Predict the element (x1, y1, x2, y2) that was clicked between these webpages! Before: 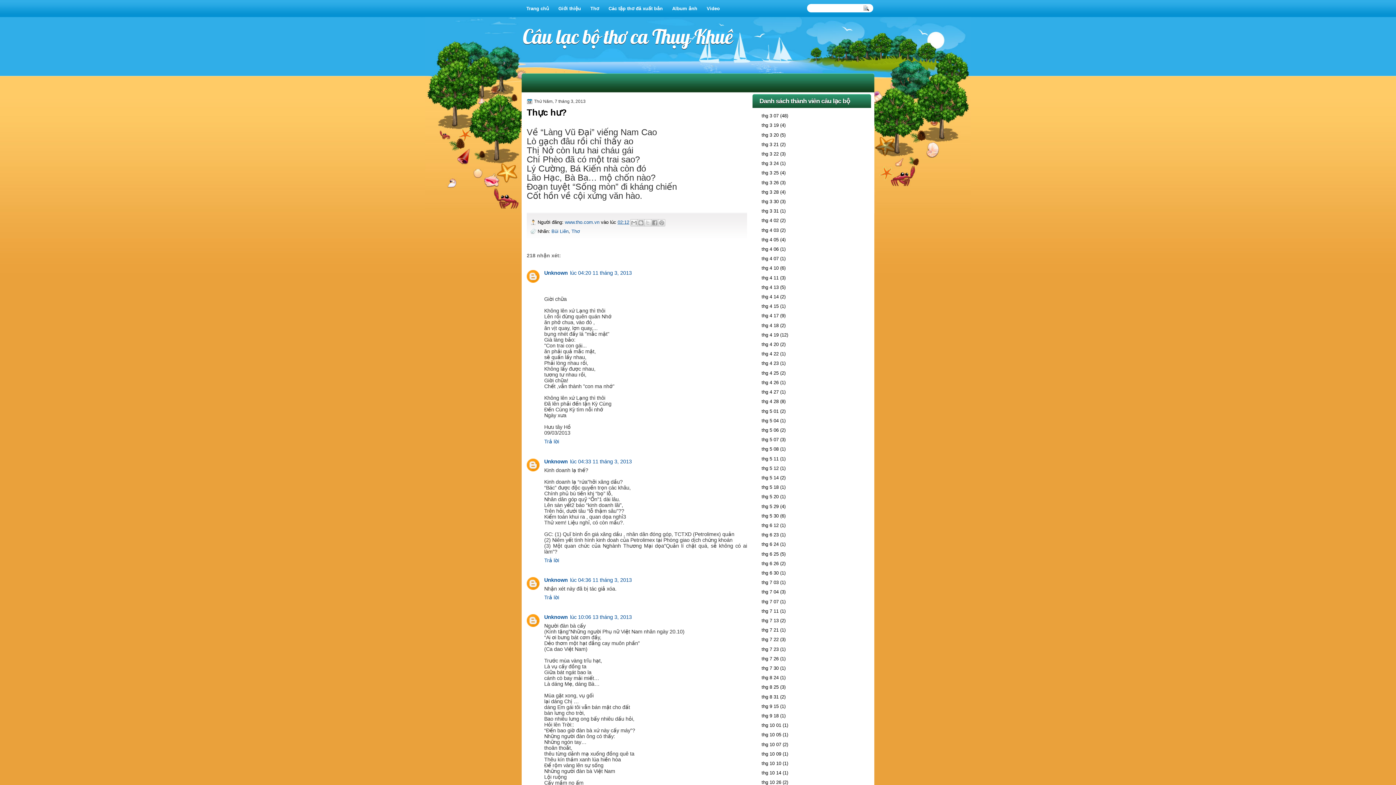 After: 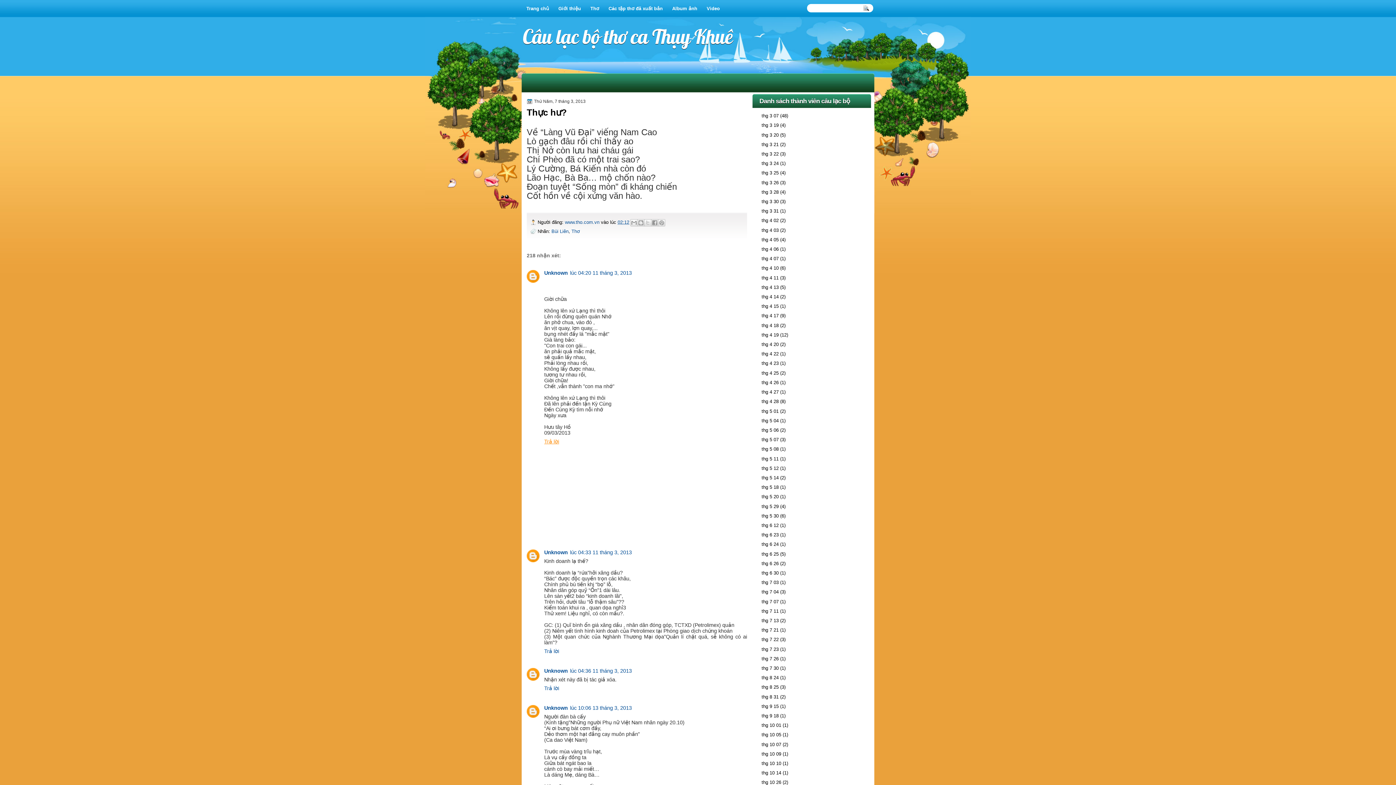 Action: label: Trả lời bbox: (544, 437, 561, 444)